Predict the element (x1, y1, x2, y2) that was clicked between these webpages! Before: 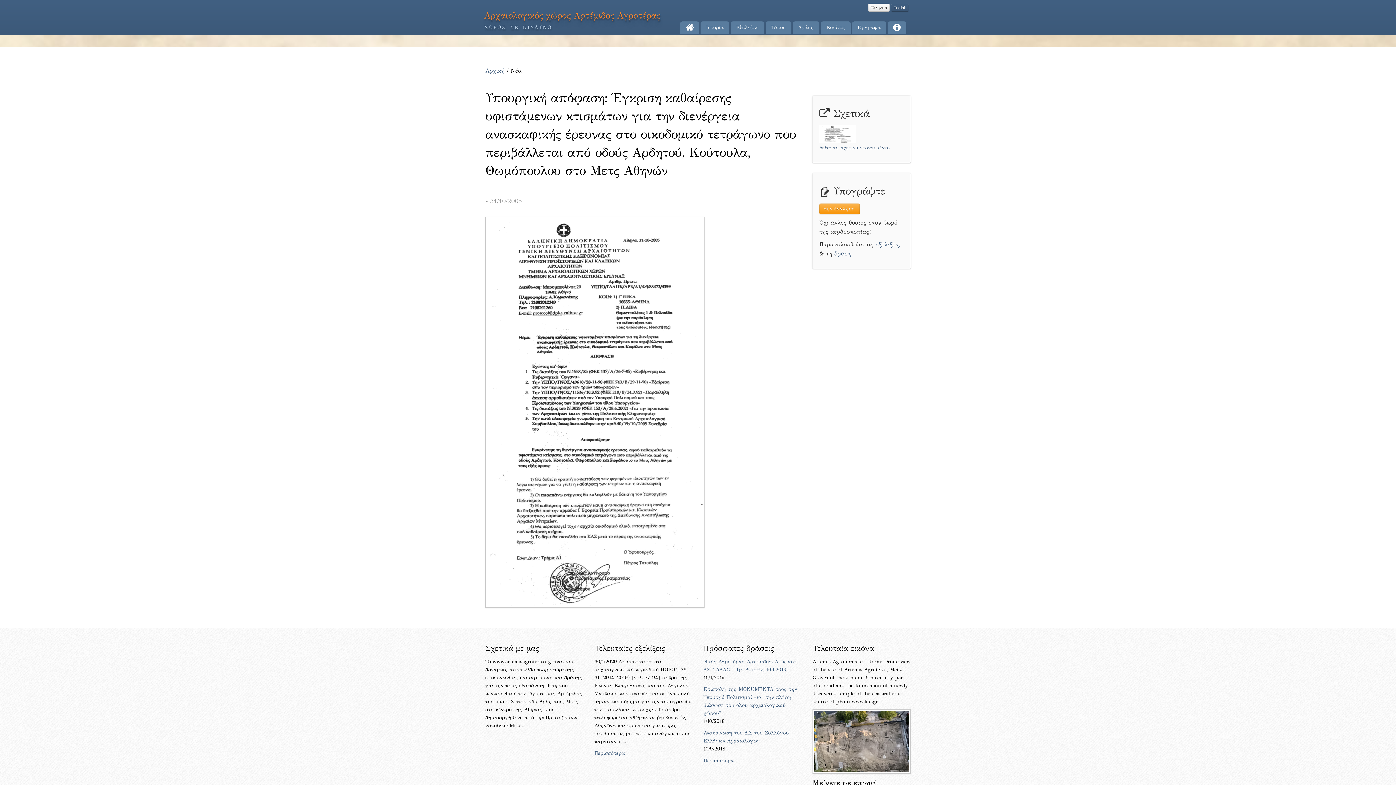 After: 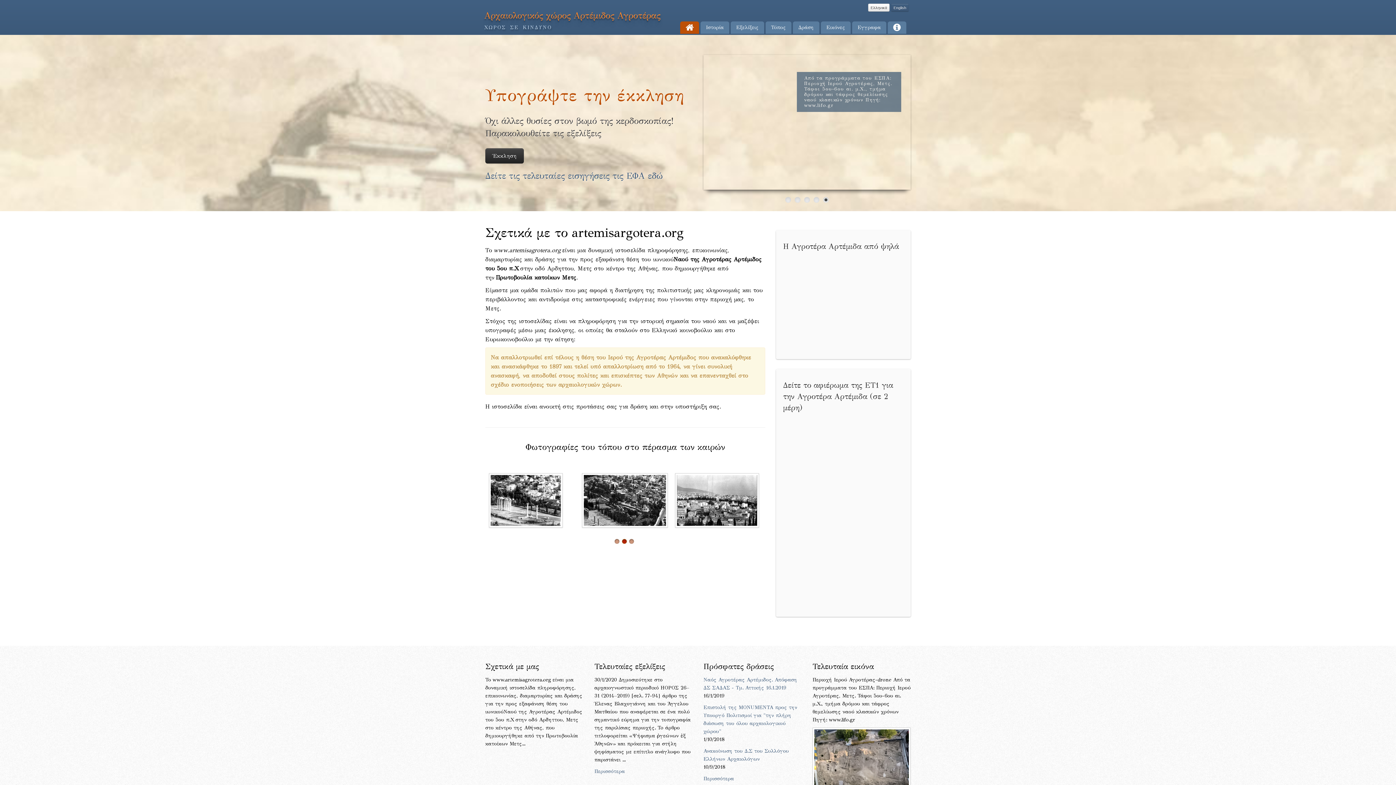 Action: bbox: (485, 67, 504, 74) label: Αρχική